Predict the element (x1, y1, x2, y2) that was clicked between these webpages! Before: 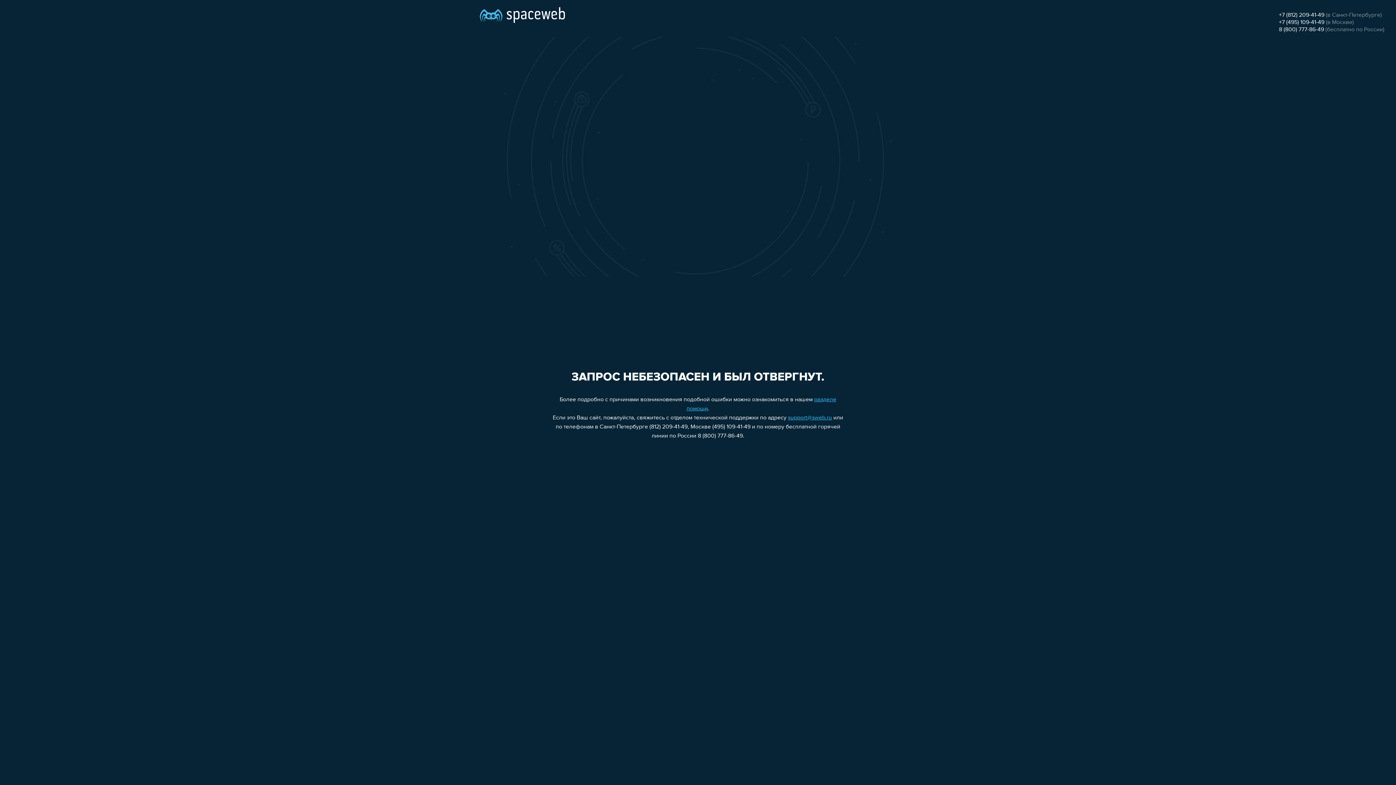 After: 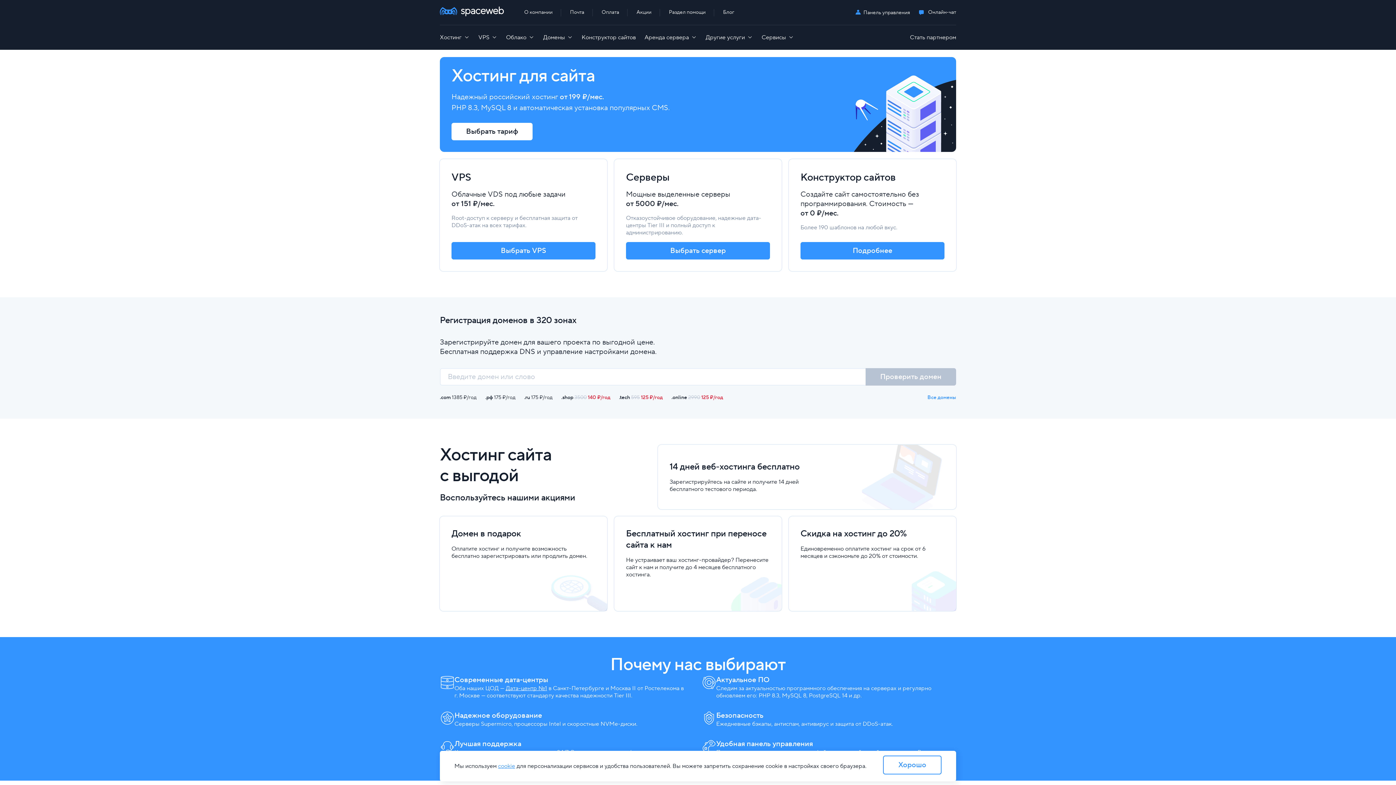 Action: bbox: (480, 0, 565, 25)